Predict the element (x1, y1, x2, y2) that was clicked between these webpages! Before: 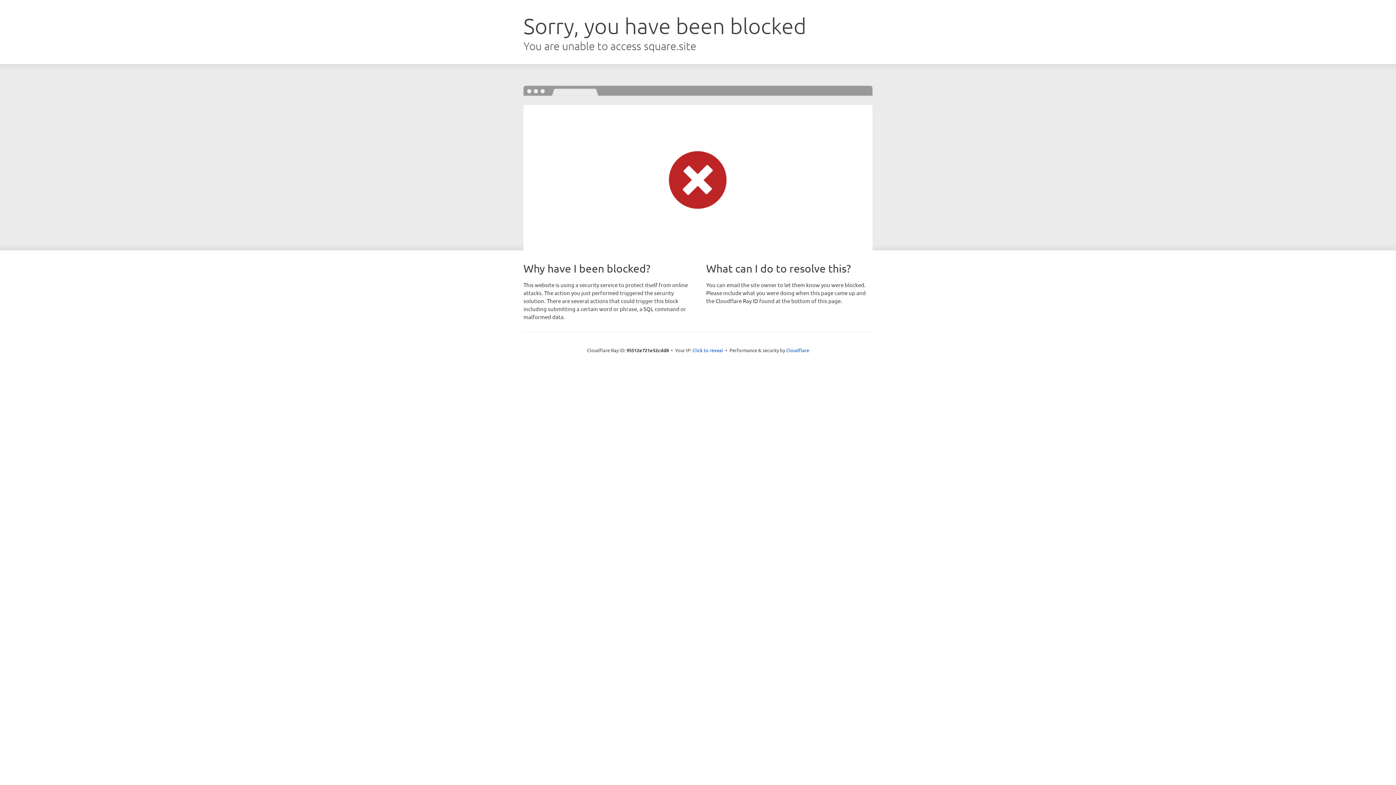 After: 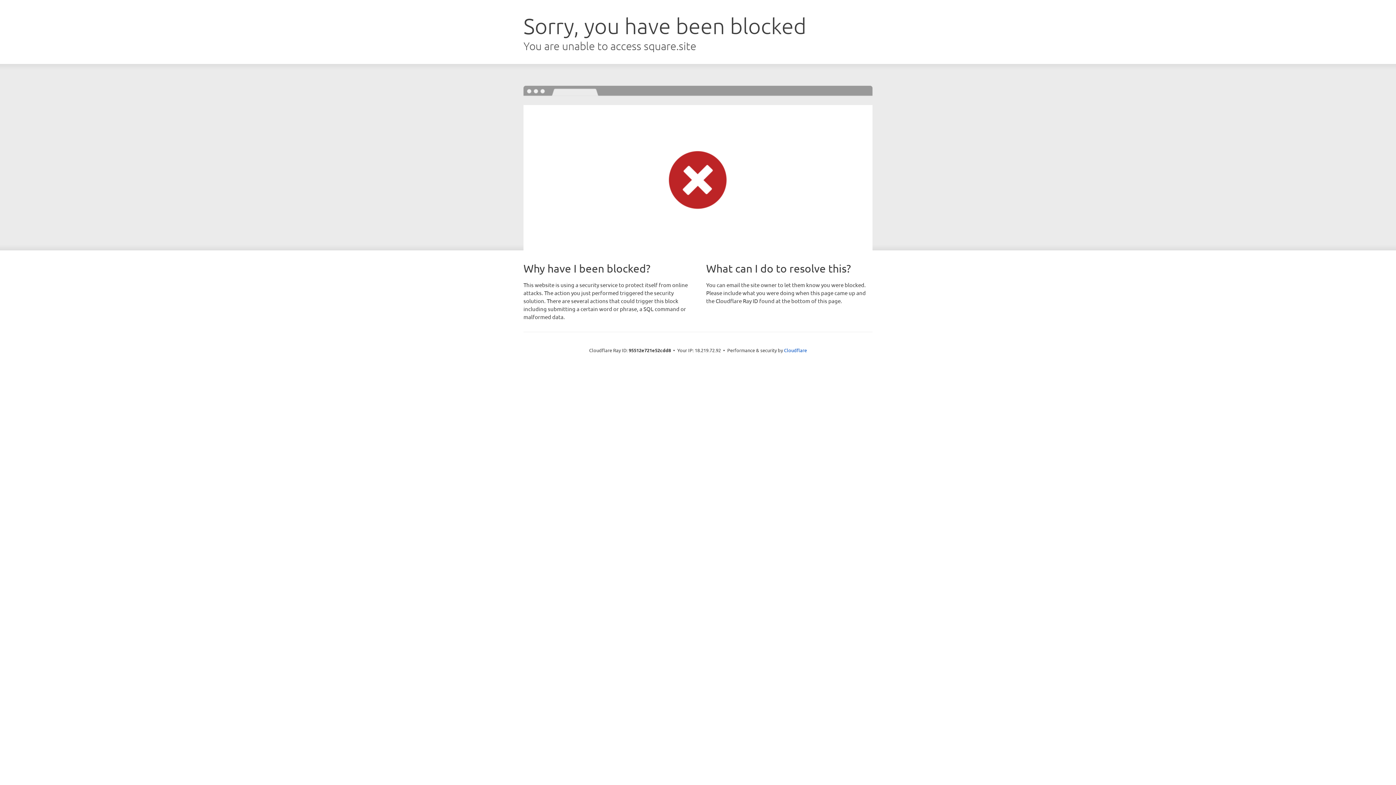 Action: bbox: (692, 346, 723, 353) label: Click to reveal